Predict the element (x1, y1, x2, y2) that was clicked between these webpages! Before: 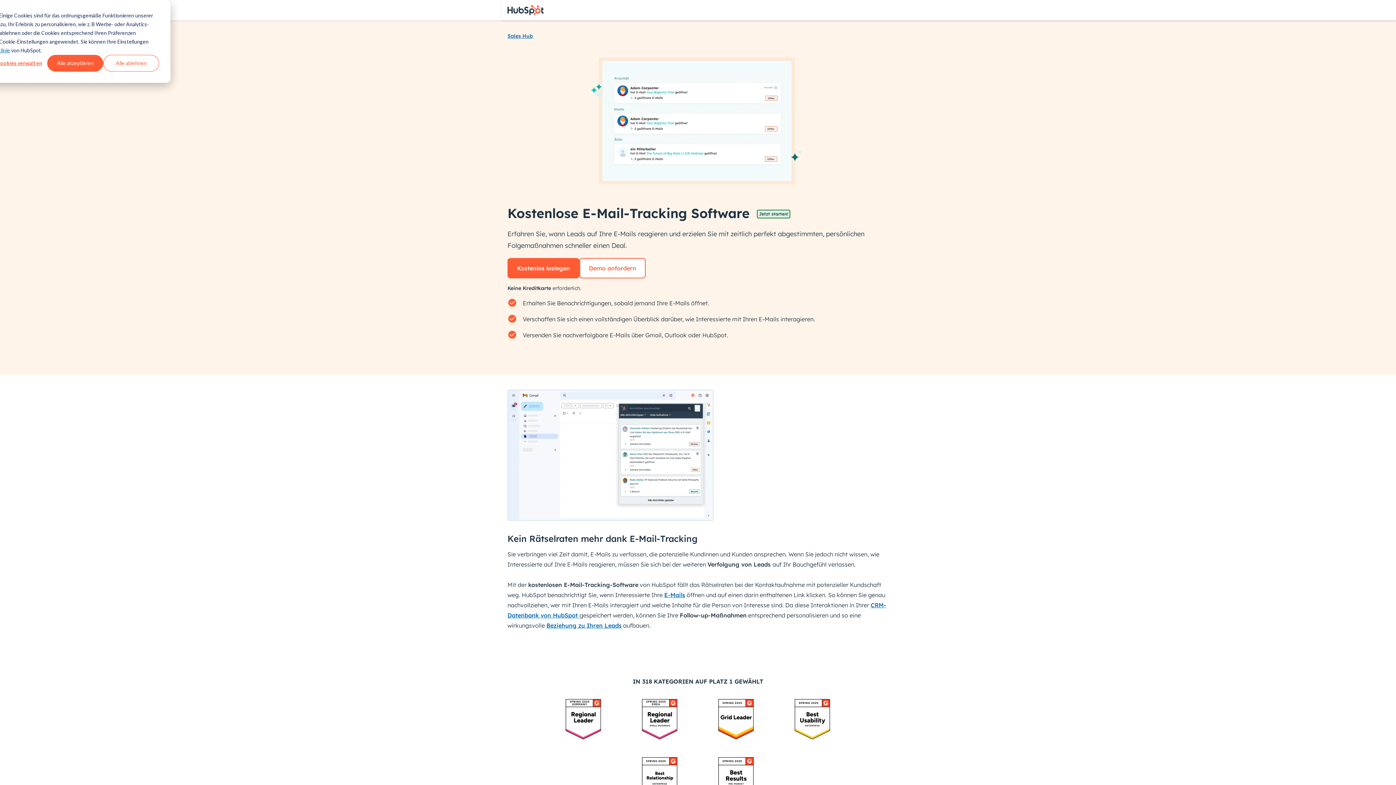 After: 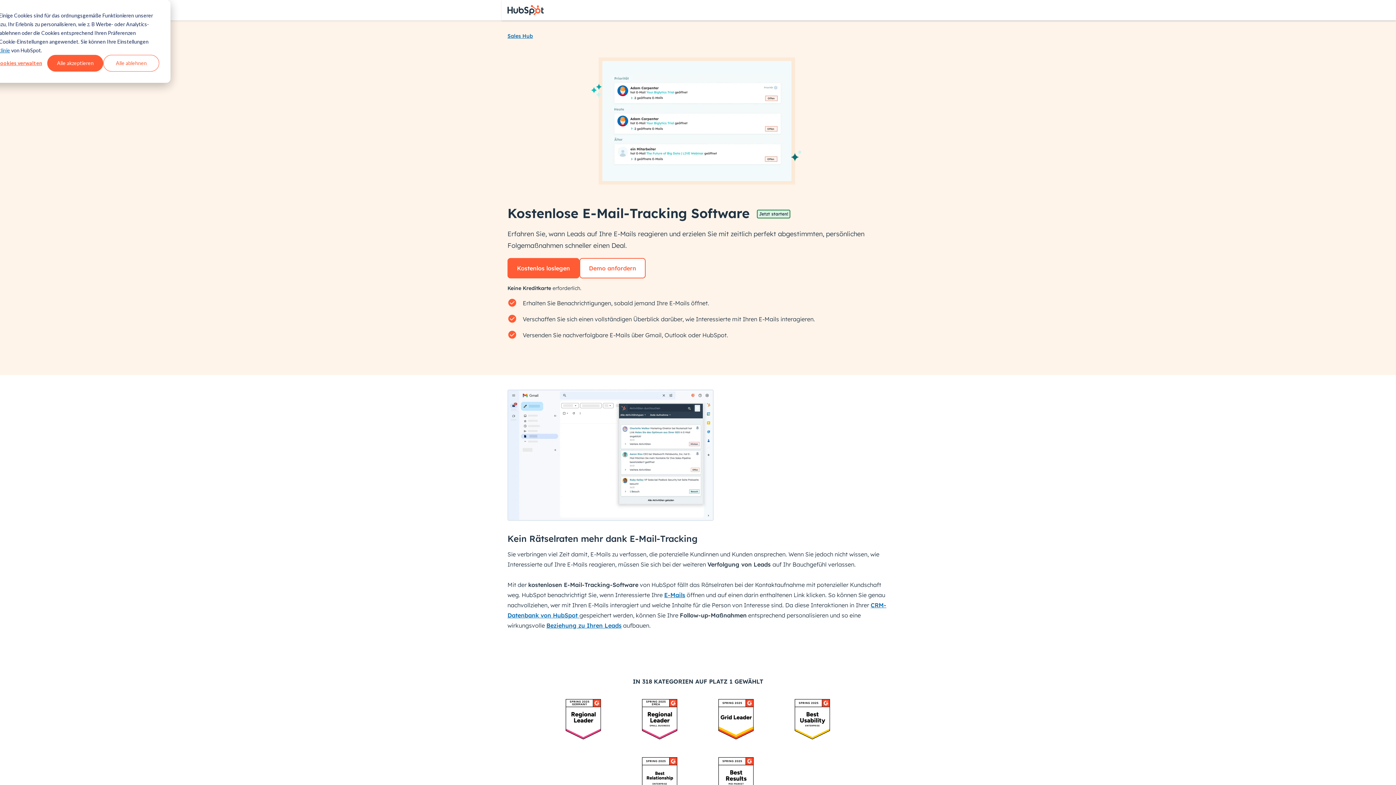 Action: label: E-Mails bbox: (664, 591, 685, 599)